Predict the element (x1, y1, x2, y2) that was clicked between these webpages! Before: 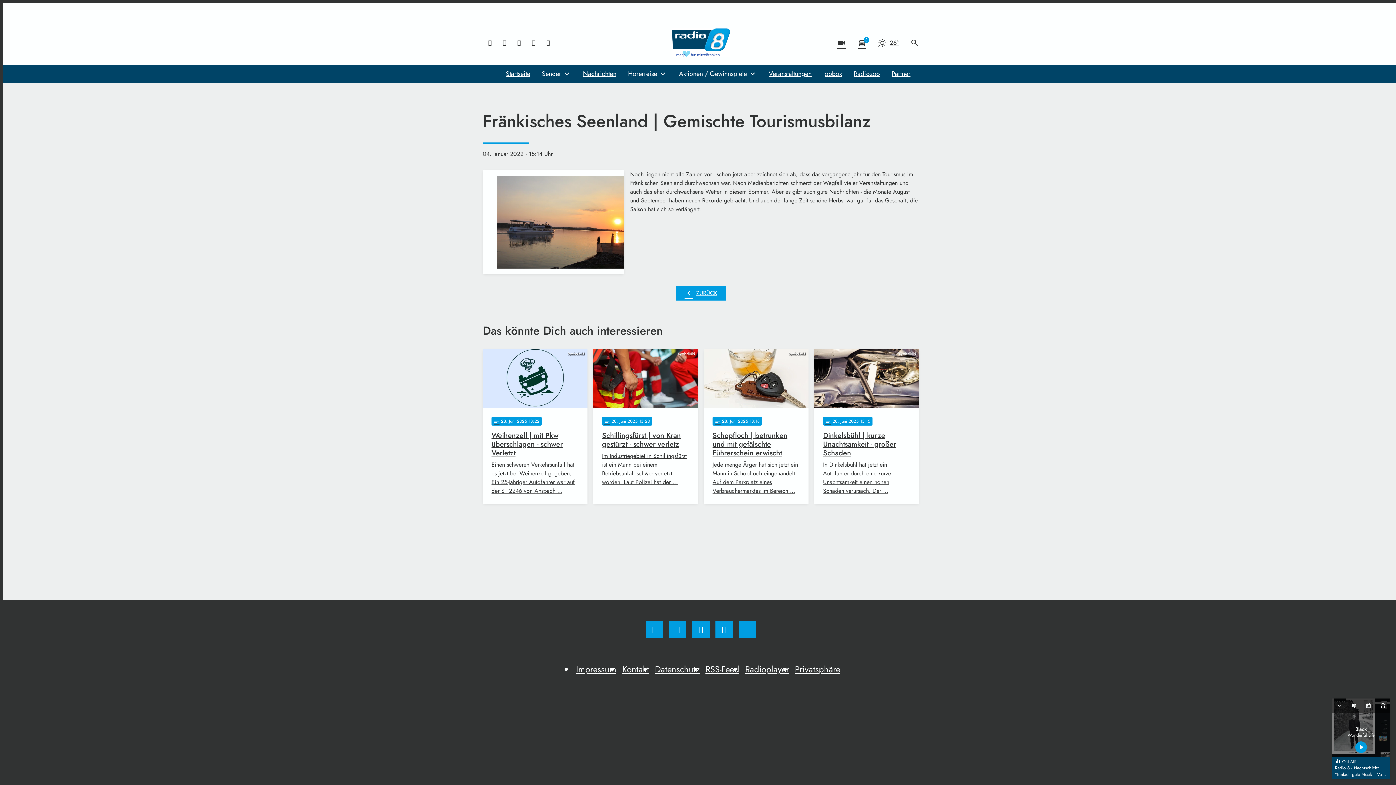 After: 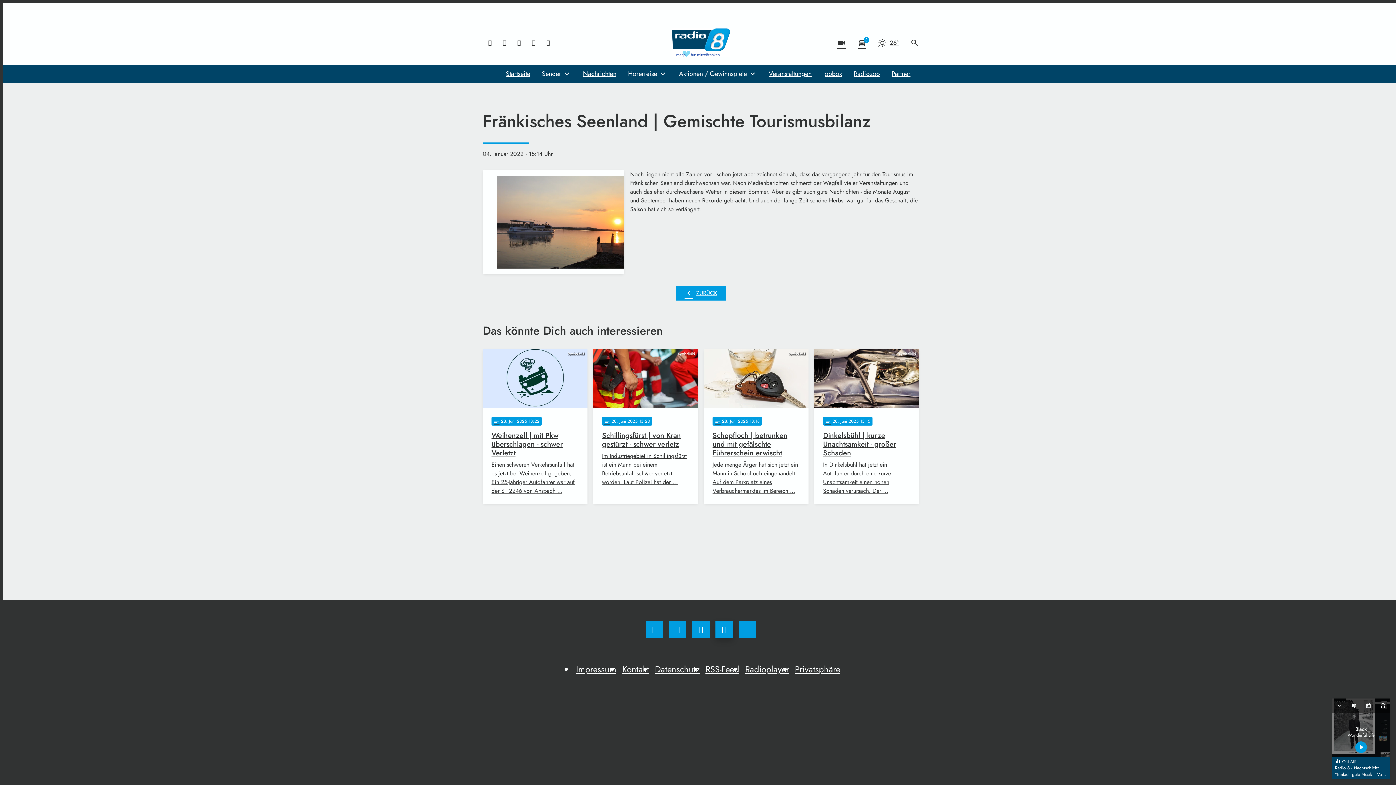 Action: bbox: (715, 621, 733, 638)